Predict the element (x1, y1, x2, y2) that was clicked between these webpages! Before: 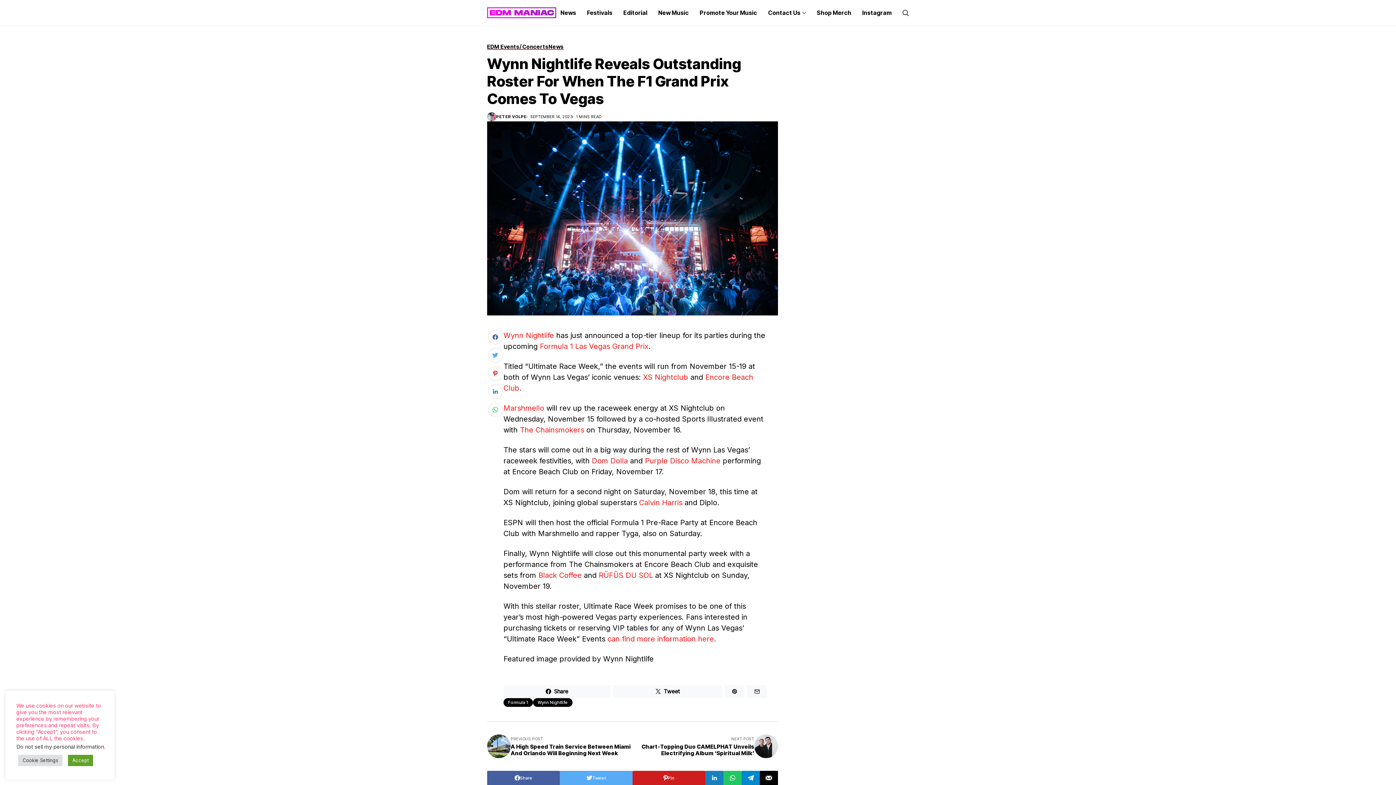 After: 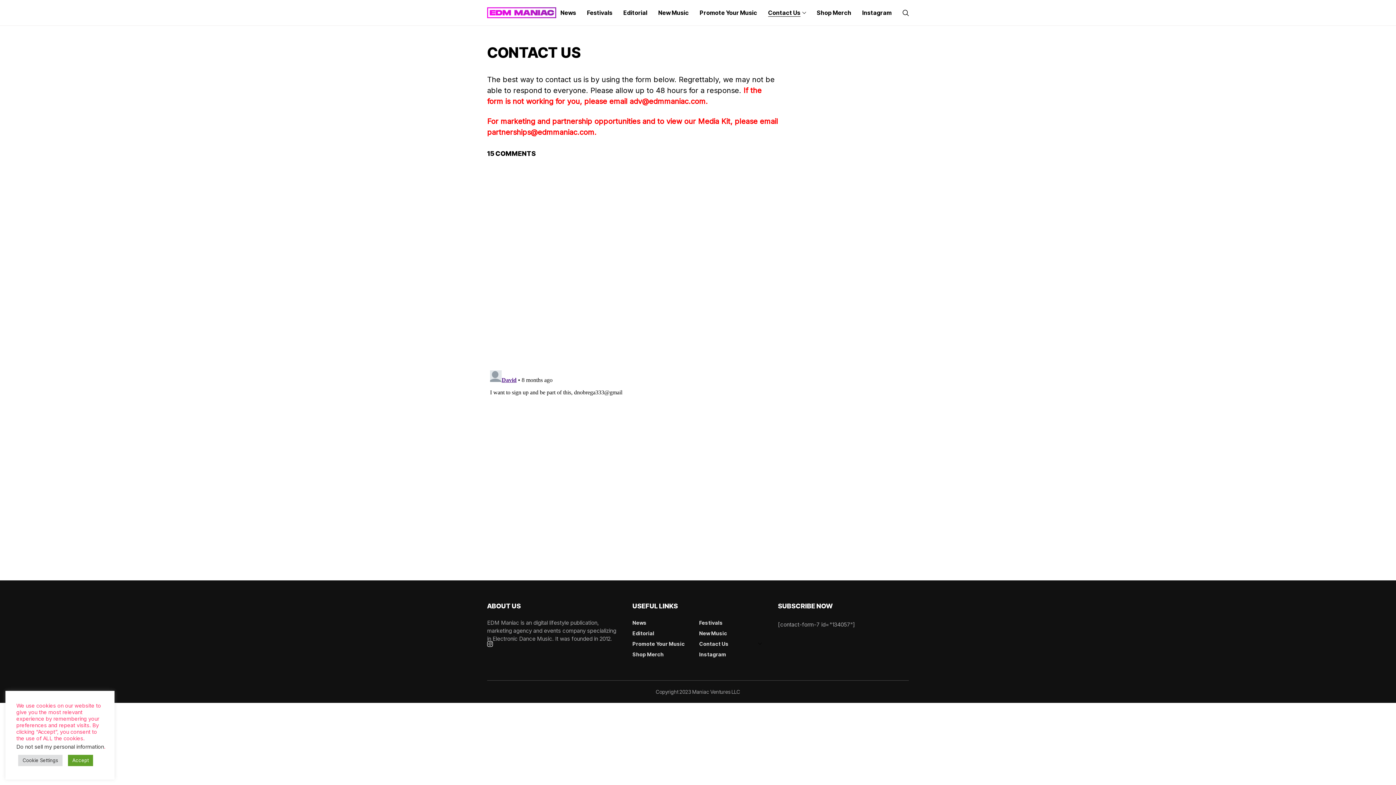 Action: bbox: (768, 0, 806, 25) label: Contact Us